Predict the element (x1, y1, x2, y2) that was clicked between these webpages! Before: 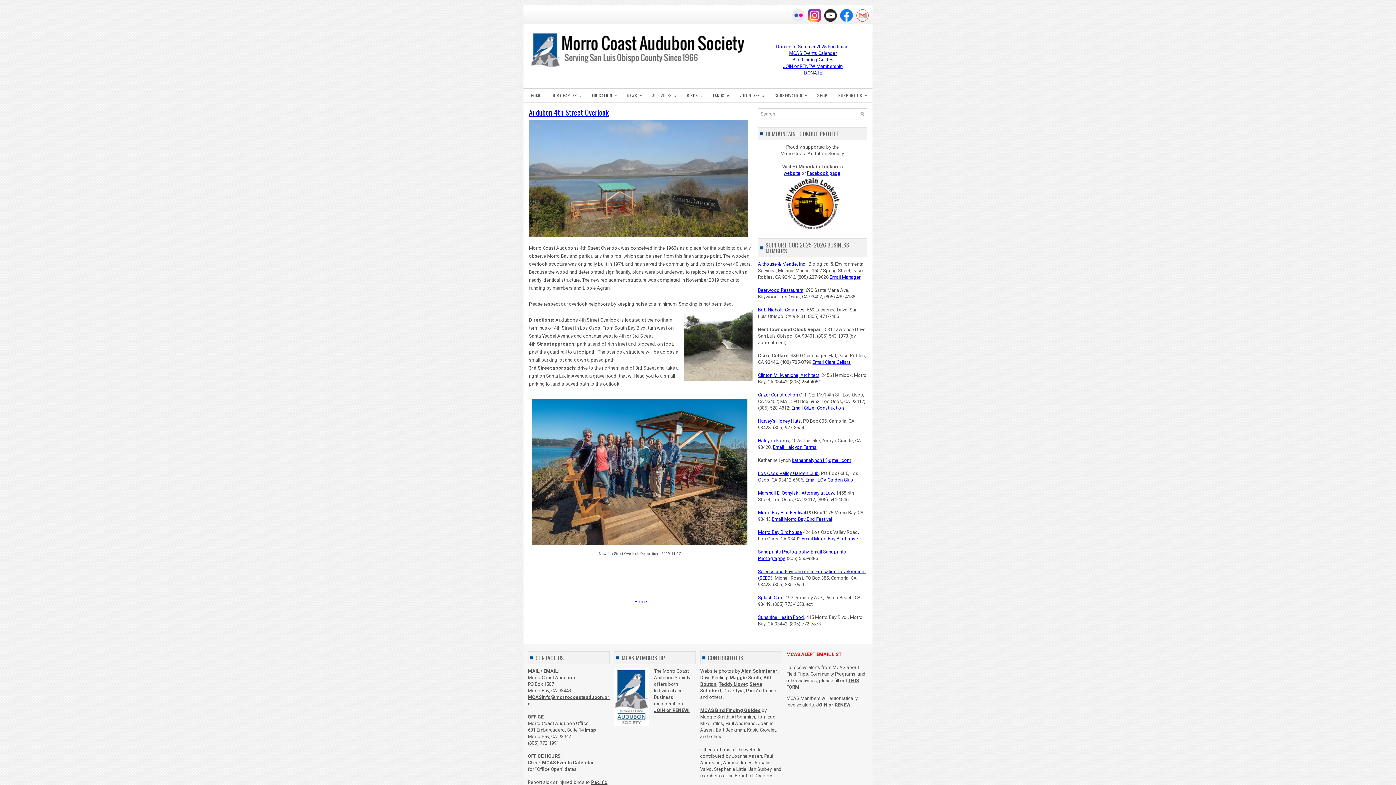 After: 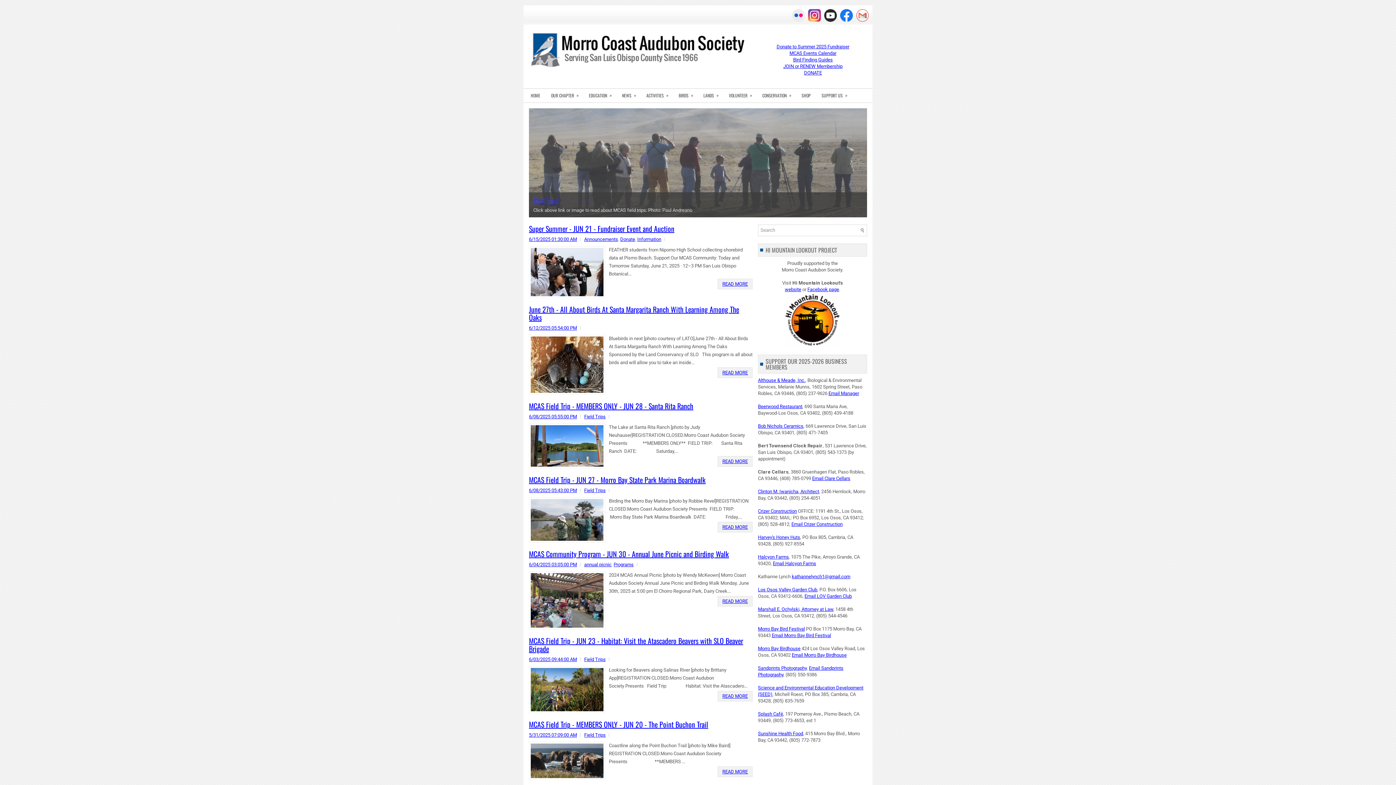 Action: bbox: (614, 722, 649, 727)